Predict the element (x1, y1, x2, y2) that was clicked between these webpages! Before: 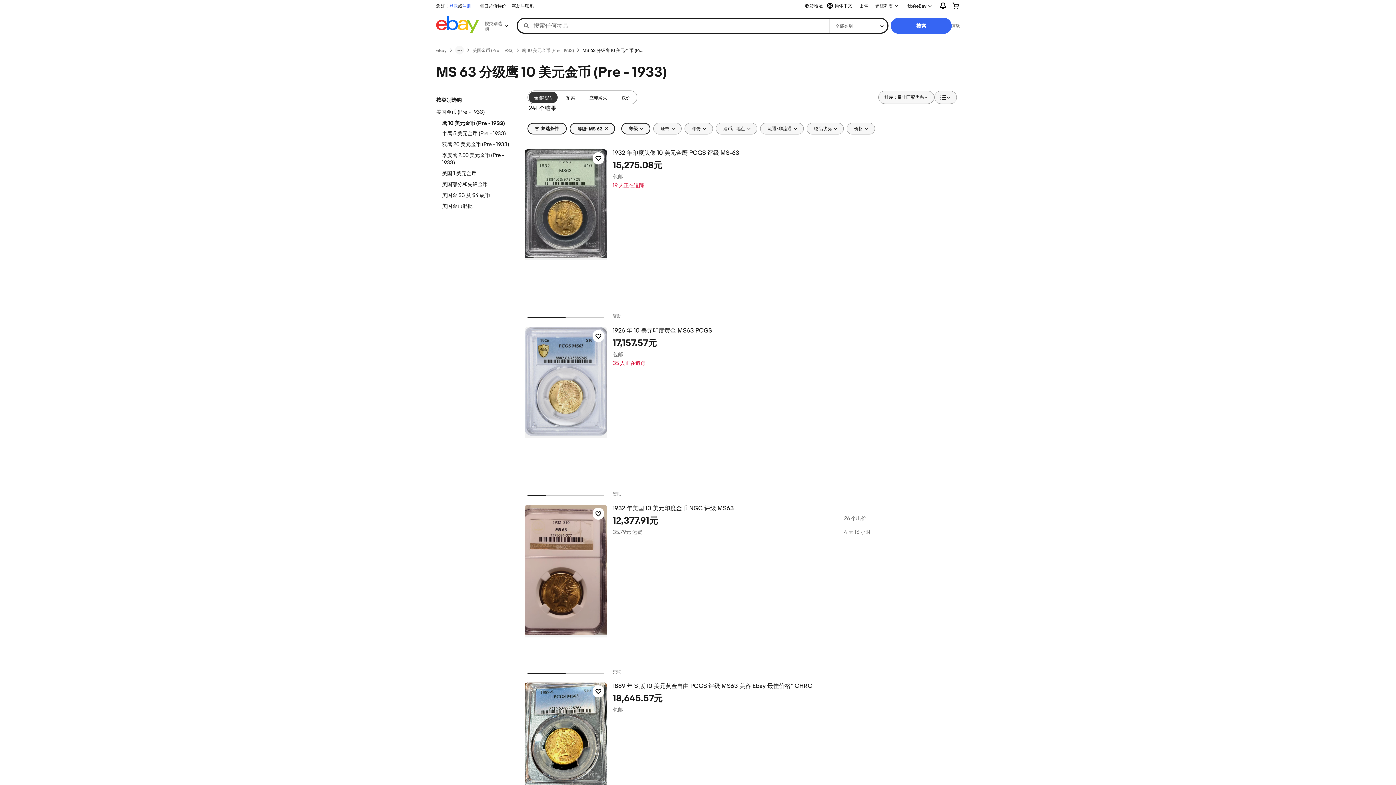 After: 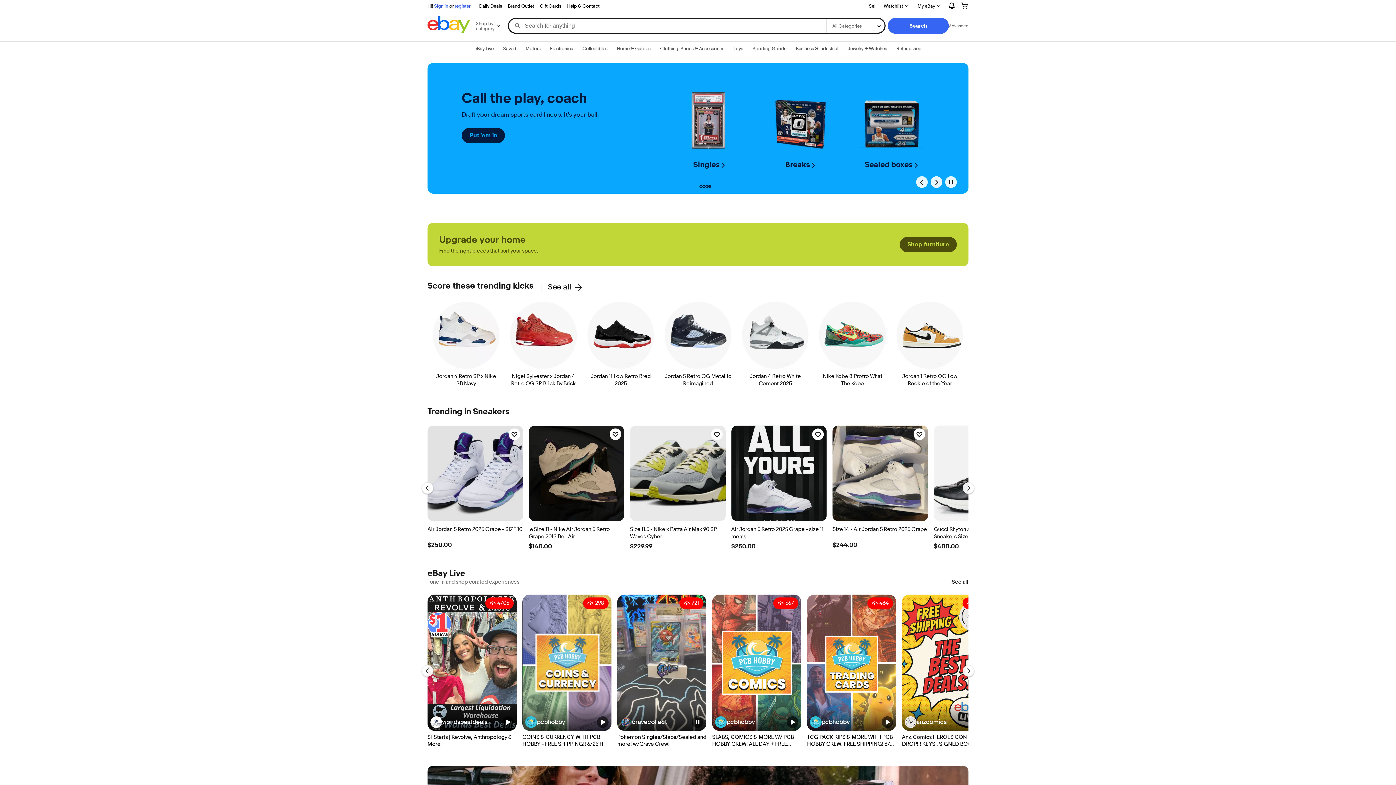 Action: bbox: (436, 16, 478, 35)